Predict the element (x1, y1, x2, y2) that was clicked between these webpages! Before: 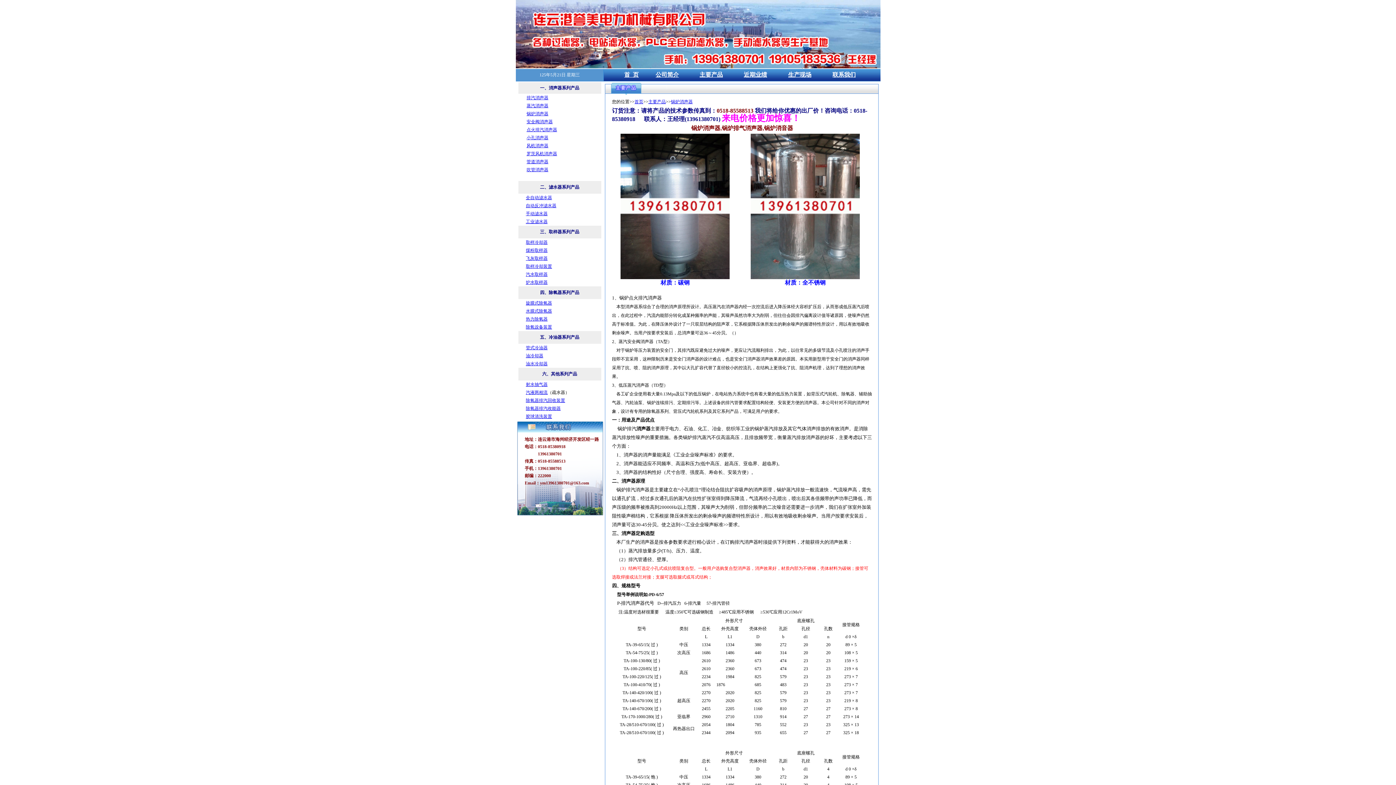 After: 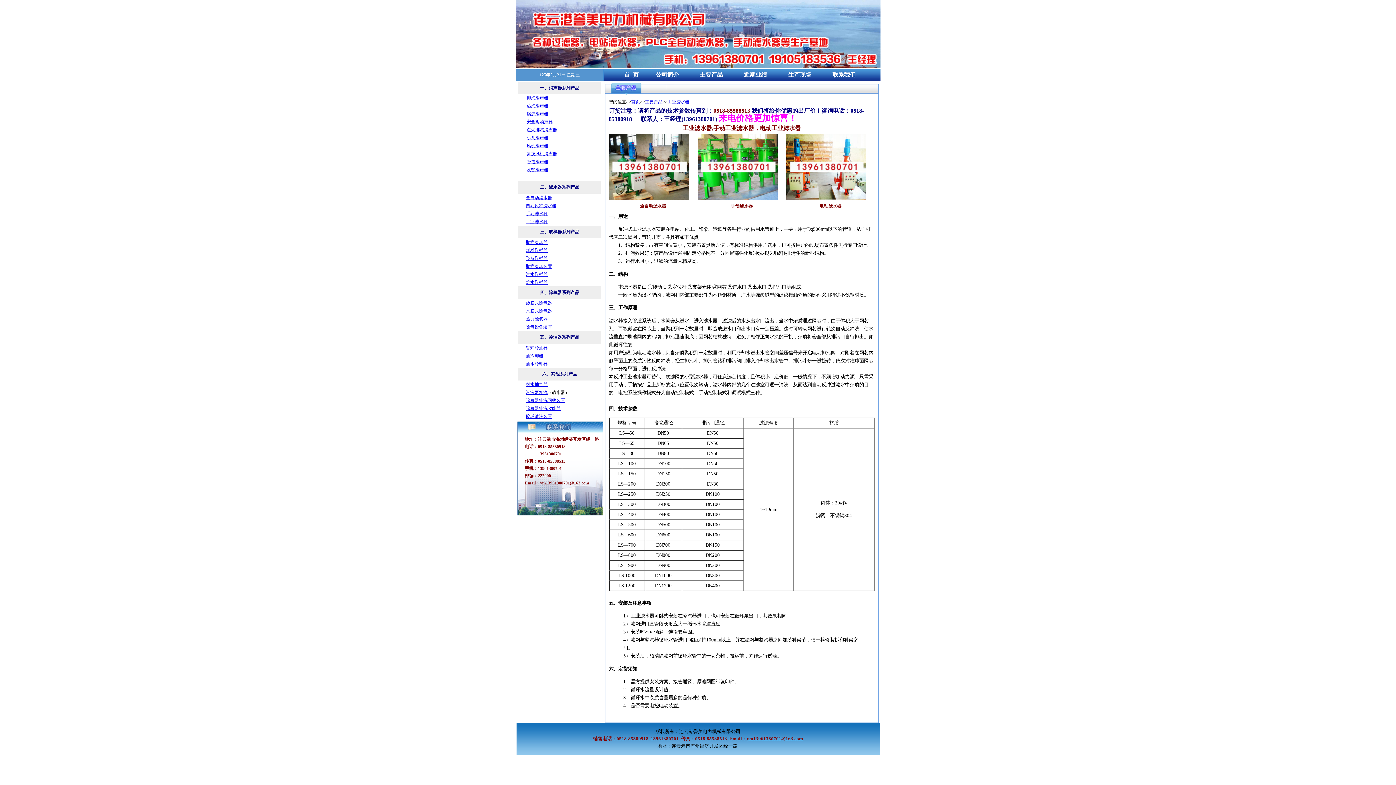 Action: label: 工业滤水器 bbox: (526, 219, 547, 224)